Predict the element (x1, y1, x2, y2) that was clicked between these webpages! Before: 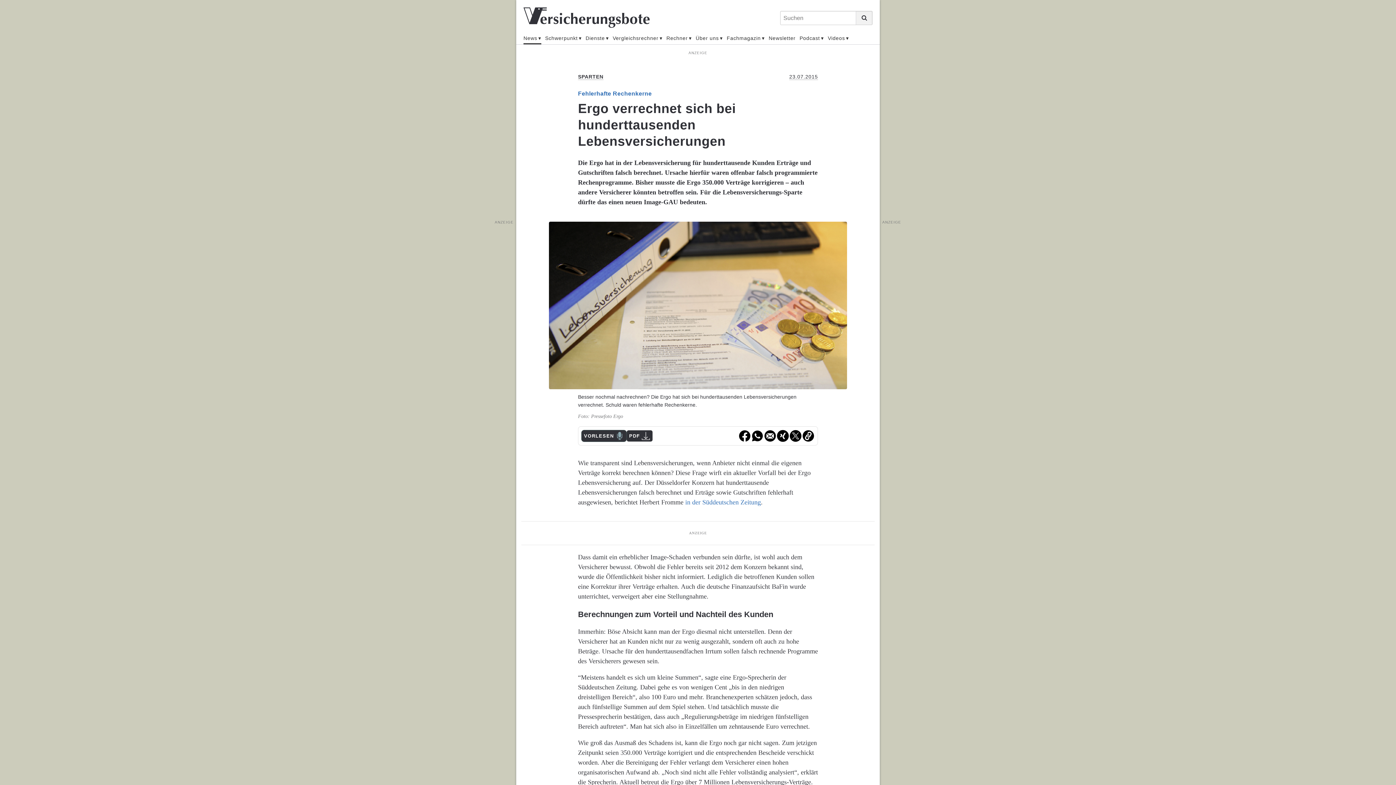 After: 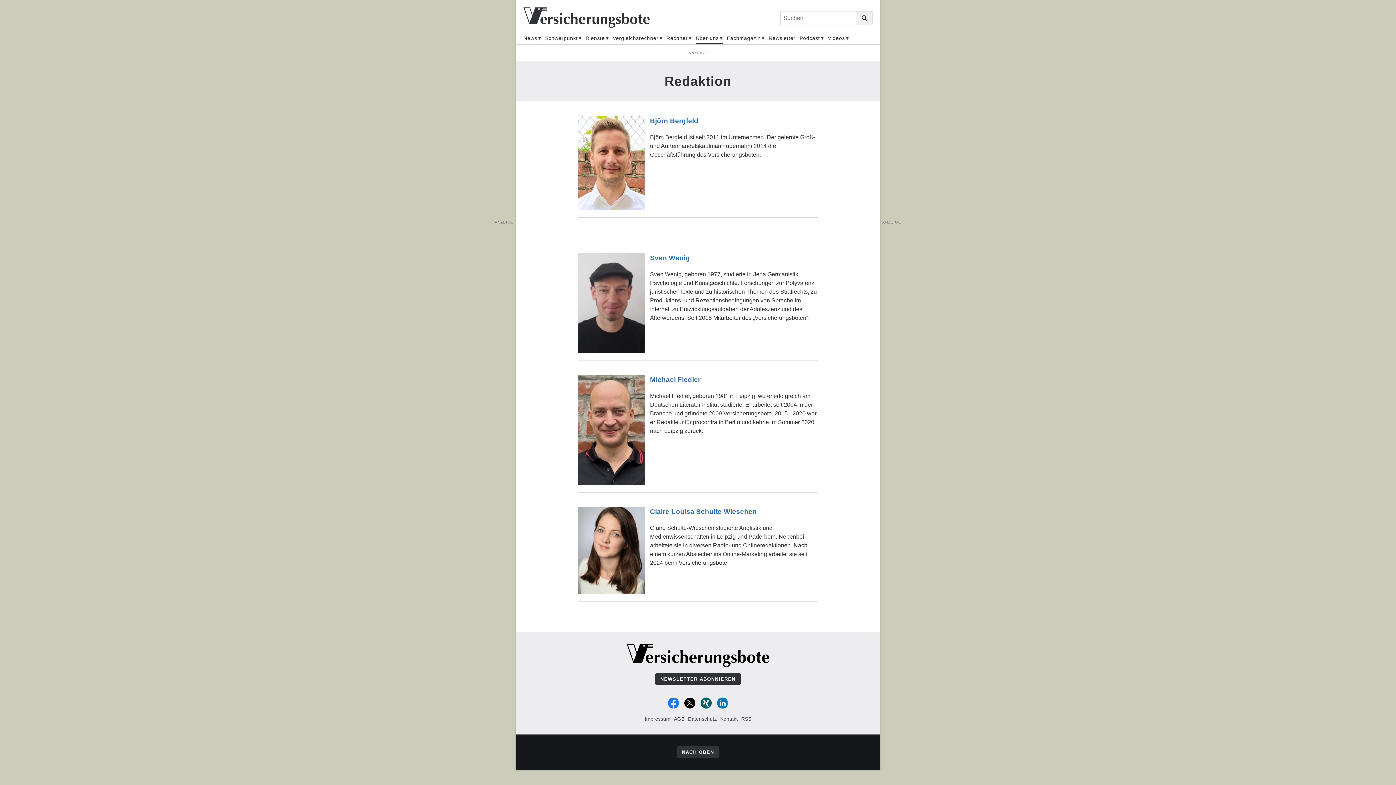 Action: bbox: (695, 32, 722, 44) label: Über uns